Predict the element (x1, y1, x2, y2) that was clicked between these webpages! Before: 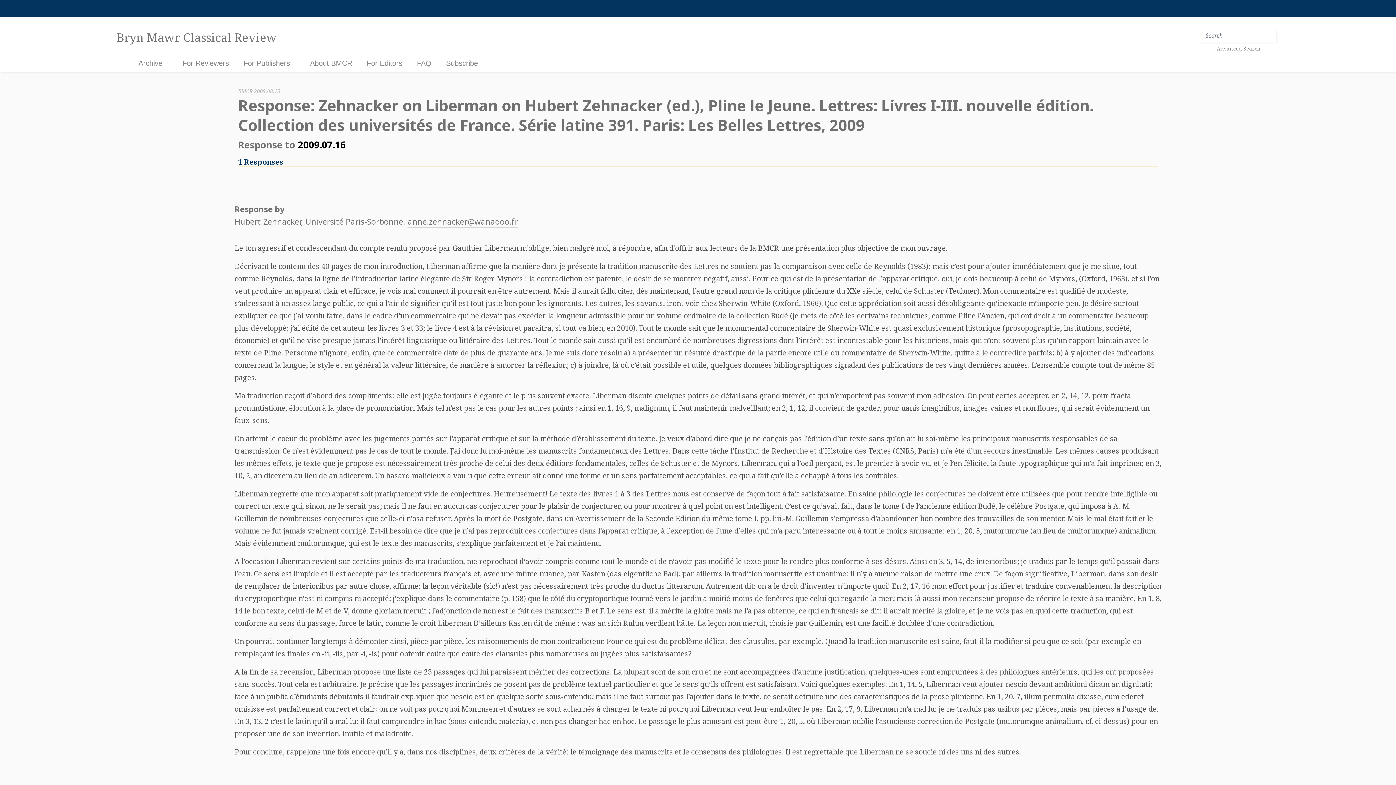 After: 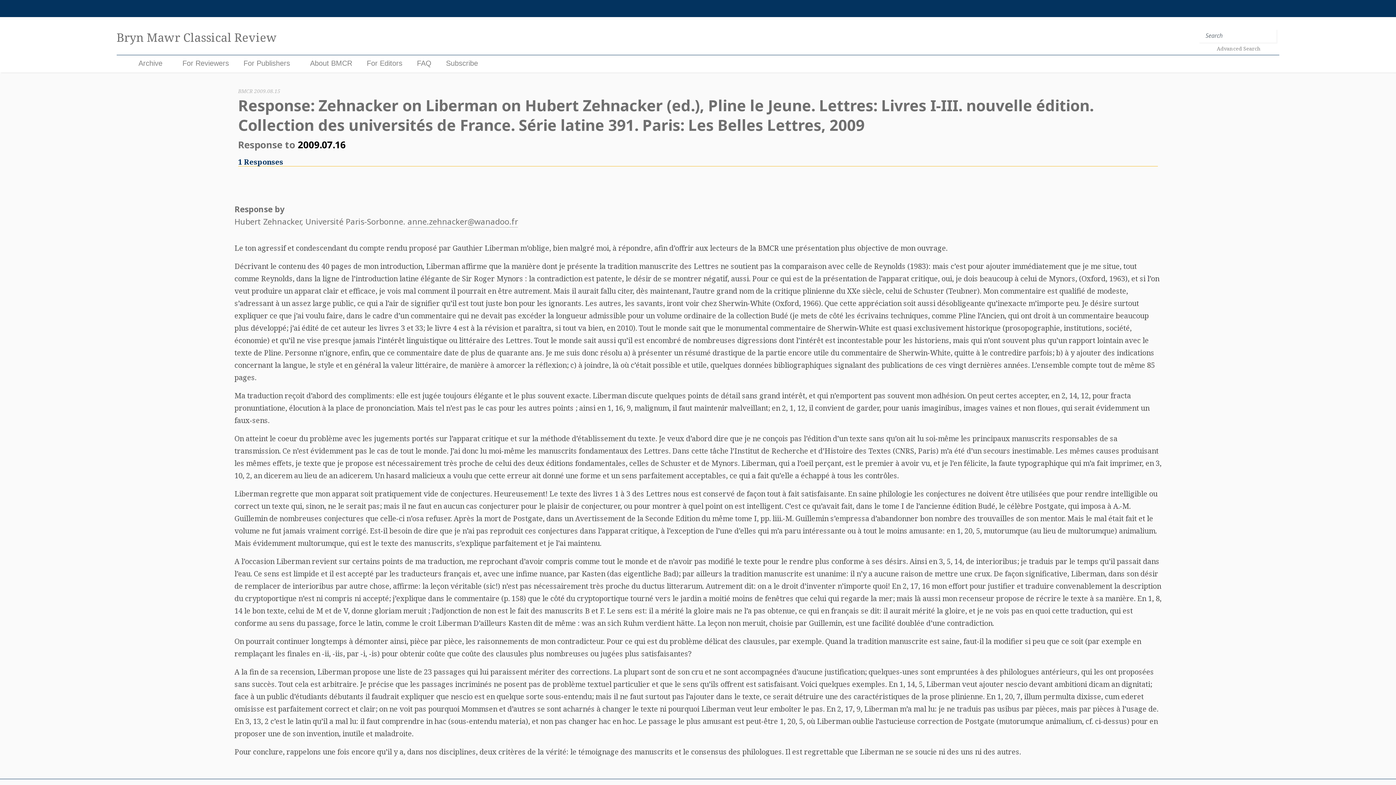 Action: label: anne.zehnacker@wanadoo.fr bbox: (407, 215, 518, 227)